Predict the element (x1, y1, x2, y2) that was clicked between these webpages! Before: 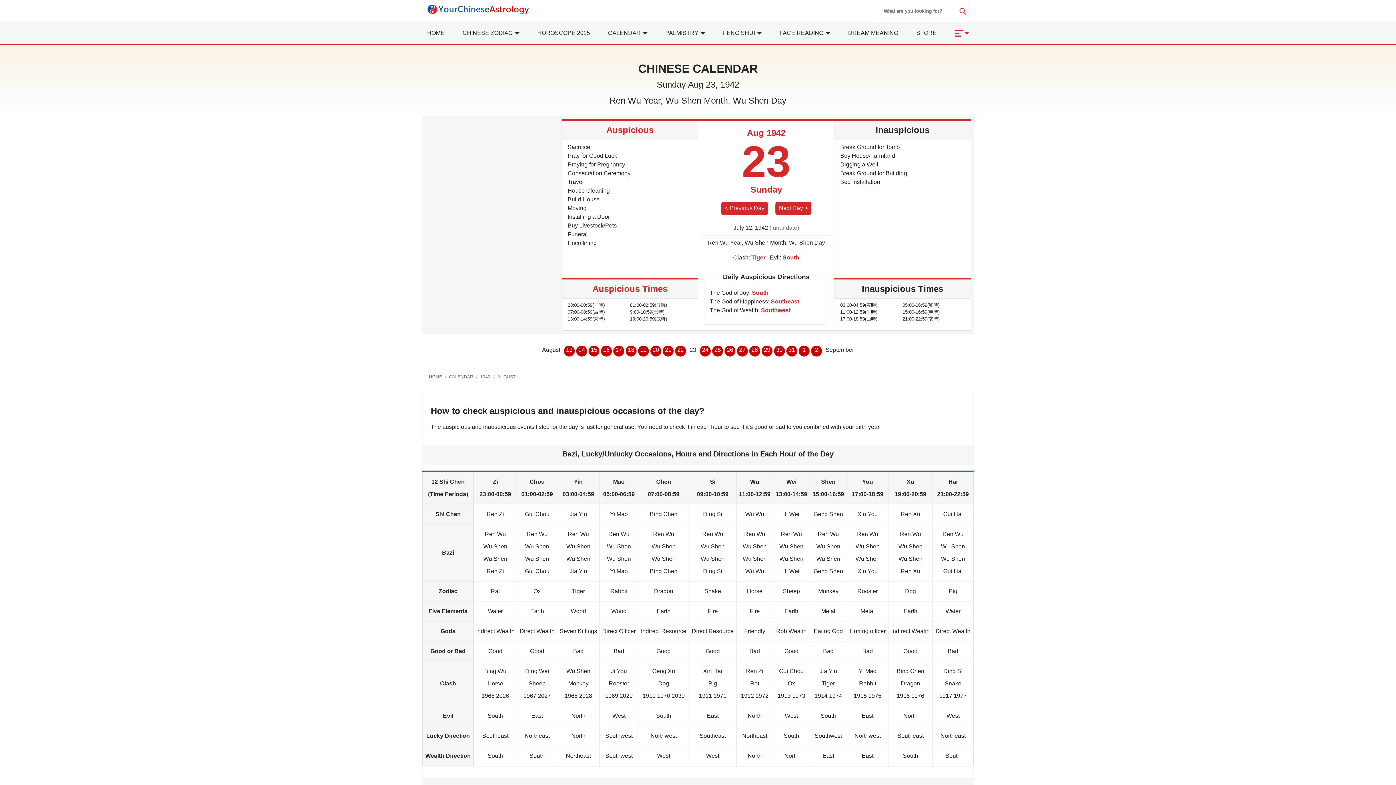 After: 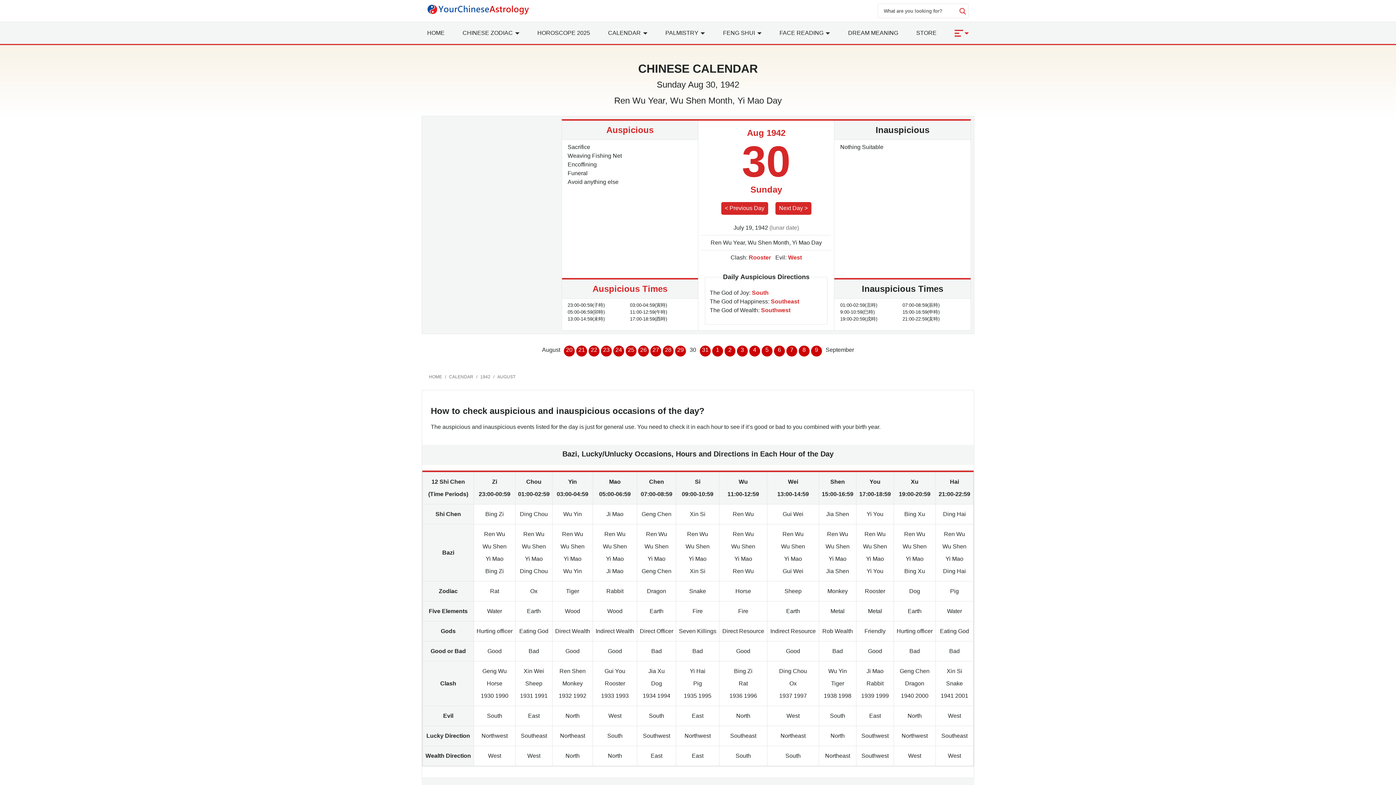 Action: label: 30 bbox: (774, 345, 785, 356)